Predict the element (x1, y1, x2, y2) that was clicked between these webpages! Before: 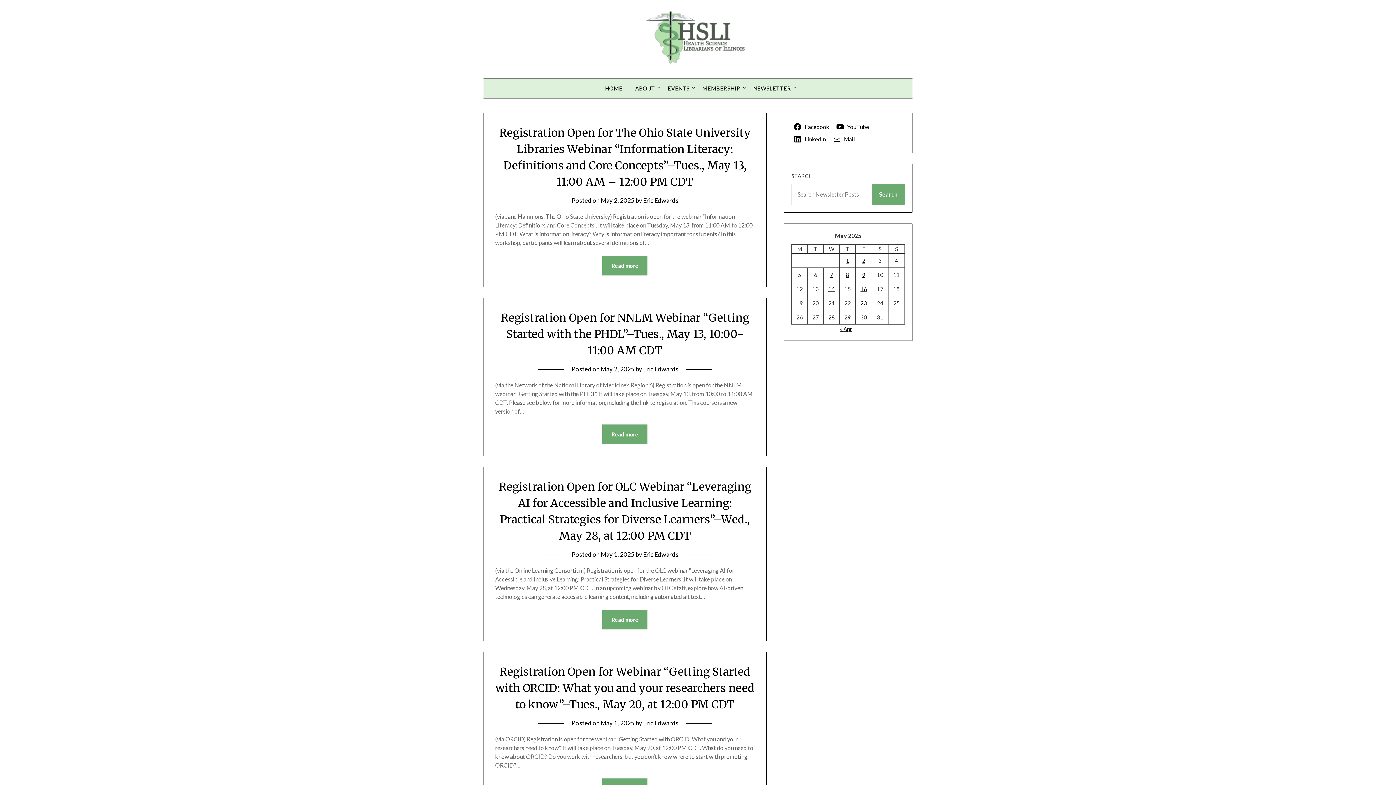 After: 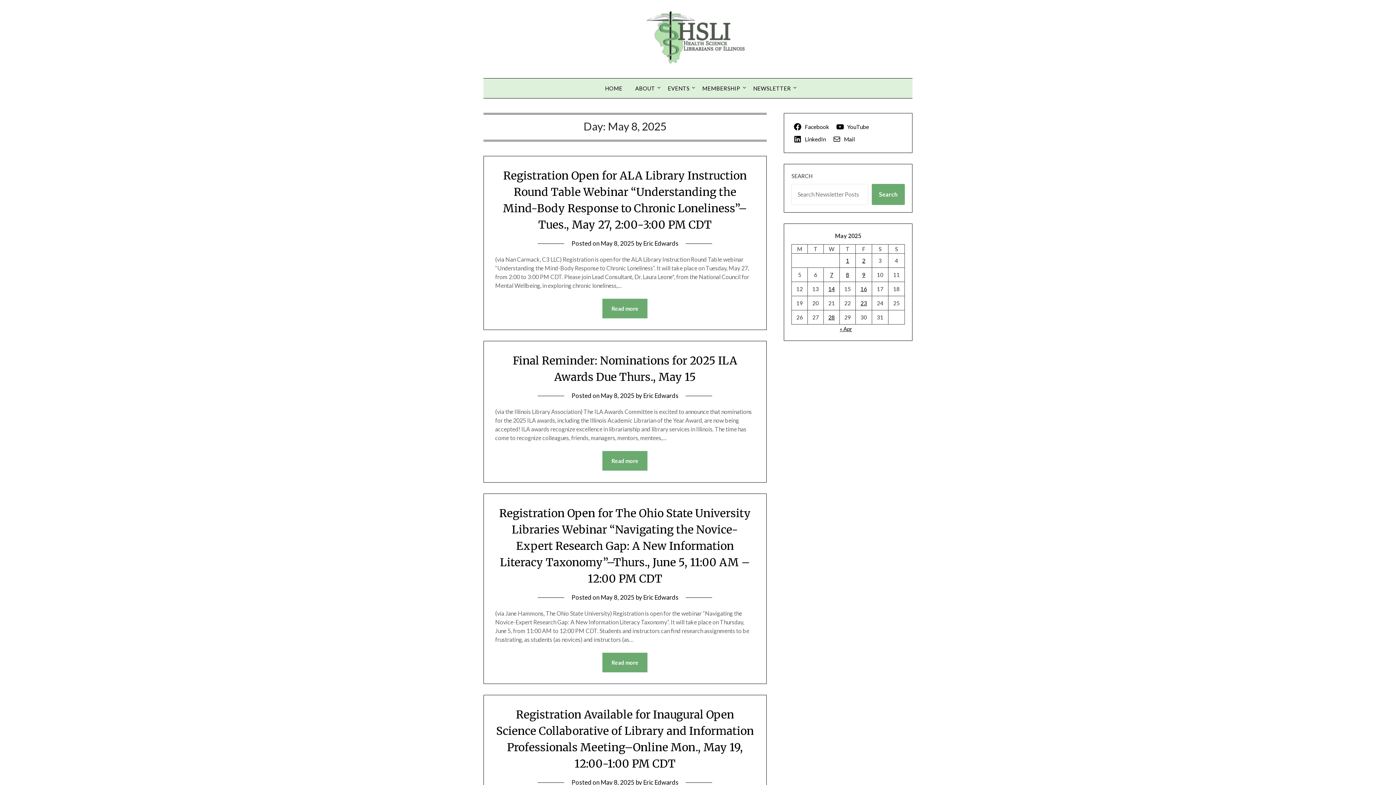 Action: bbox: (846, 271, 849, 278) label: Posts published on May 8, 2025